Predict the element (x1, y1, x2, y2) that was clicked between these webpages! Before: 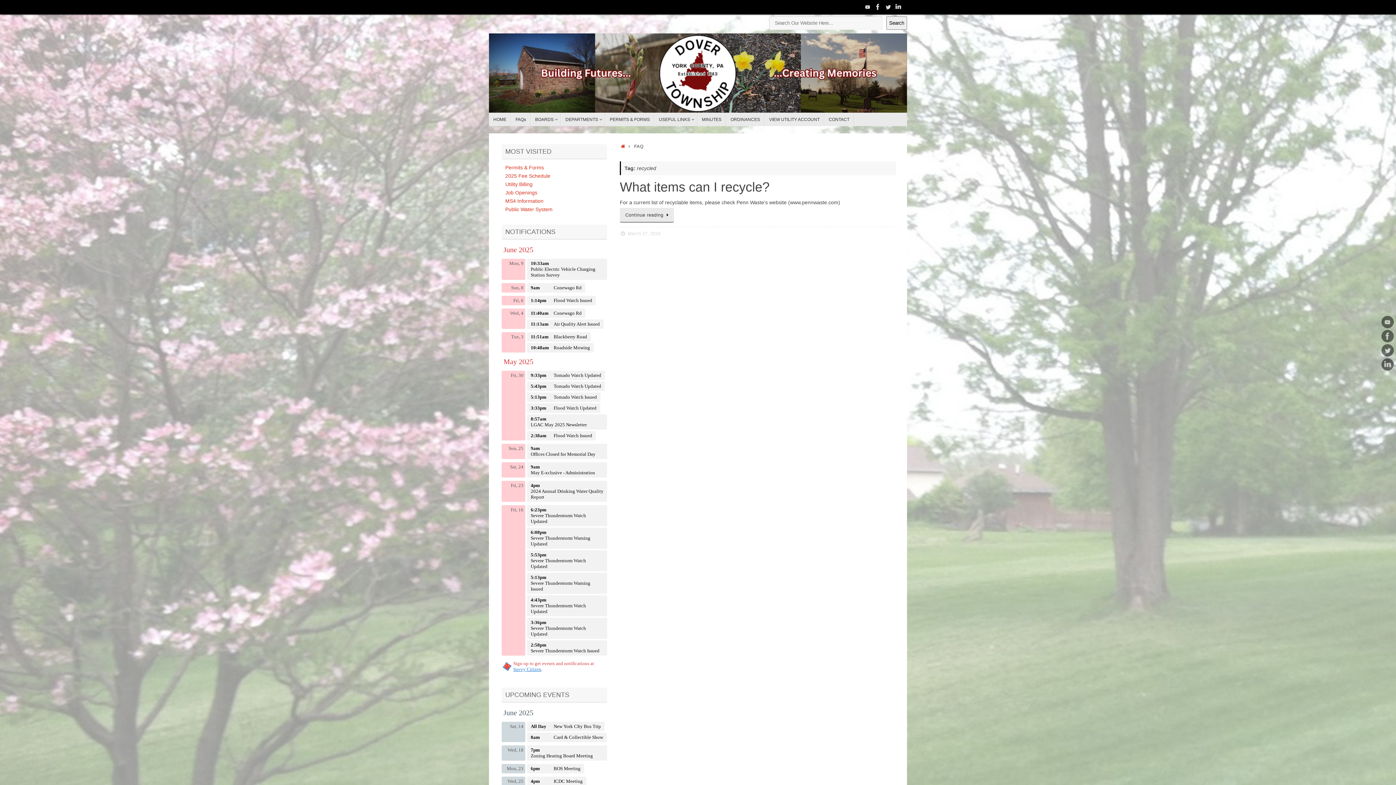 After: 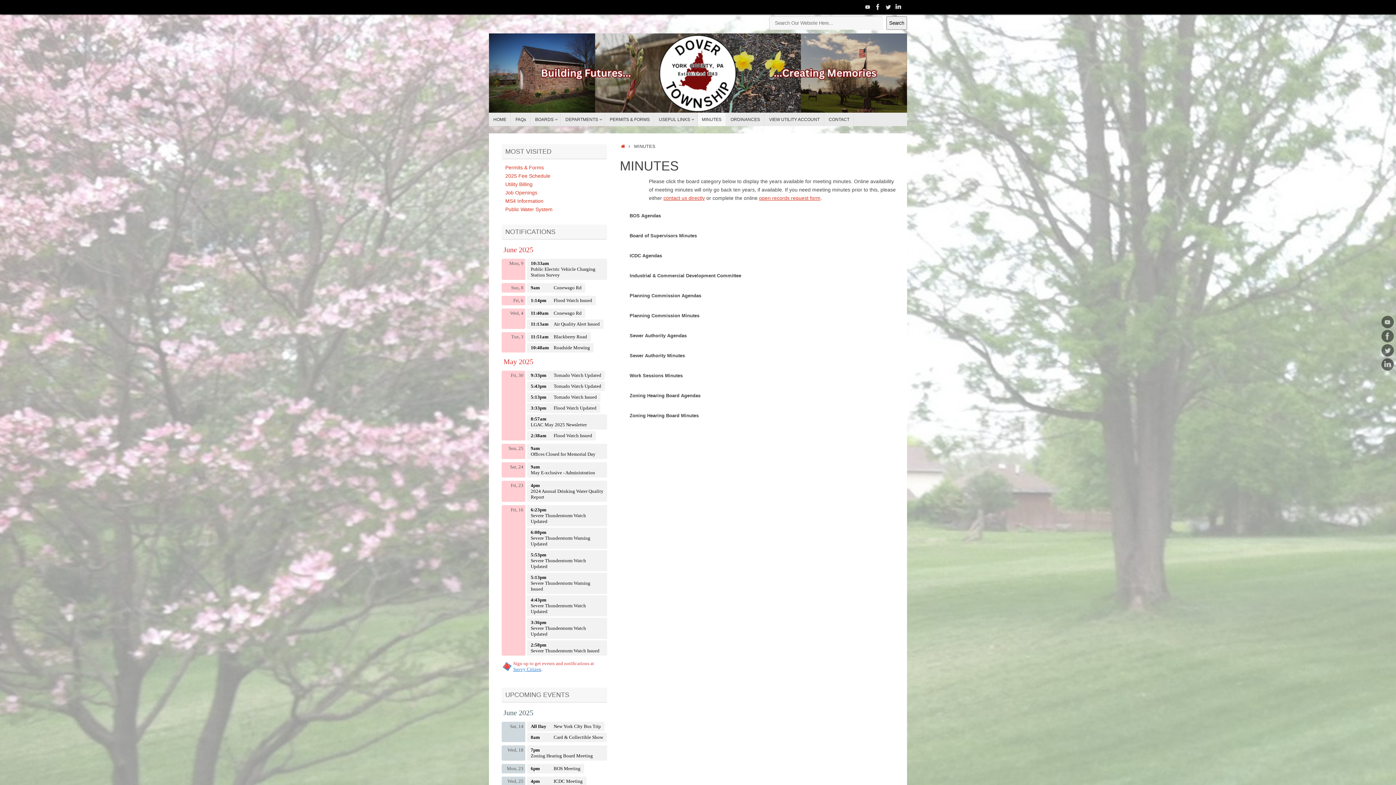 Action: label: MINUTES bbox: (697, 112, 726, 126)